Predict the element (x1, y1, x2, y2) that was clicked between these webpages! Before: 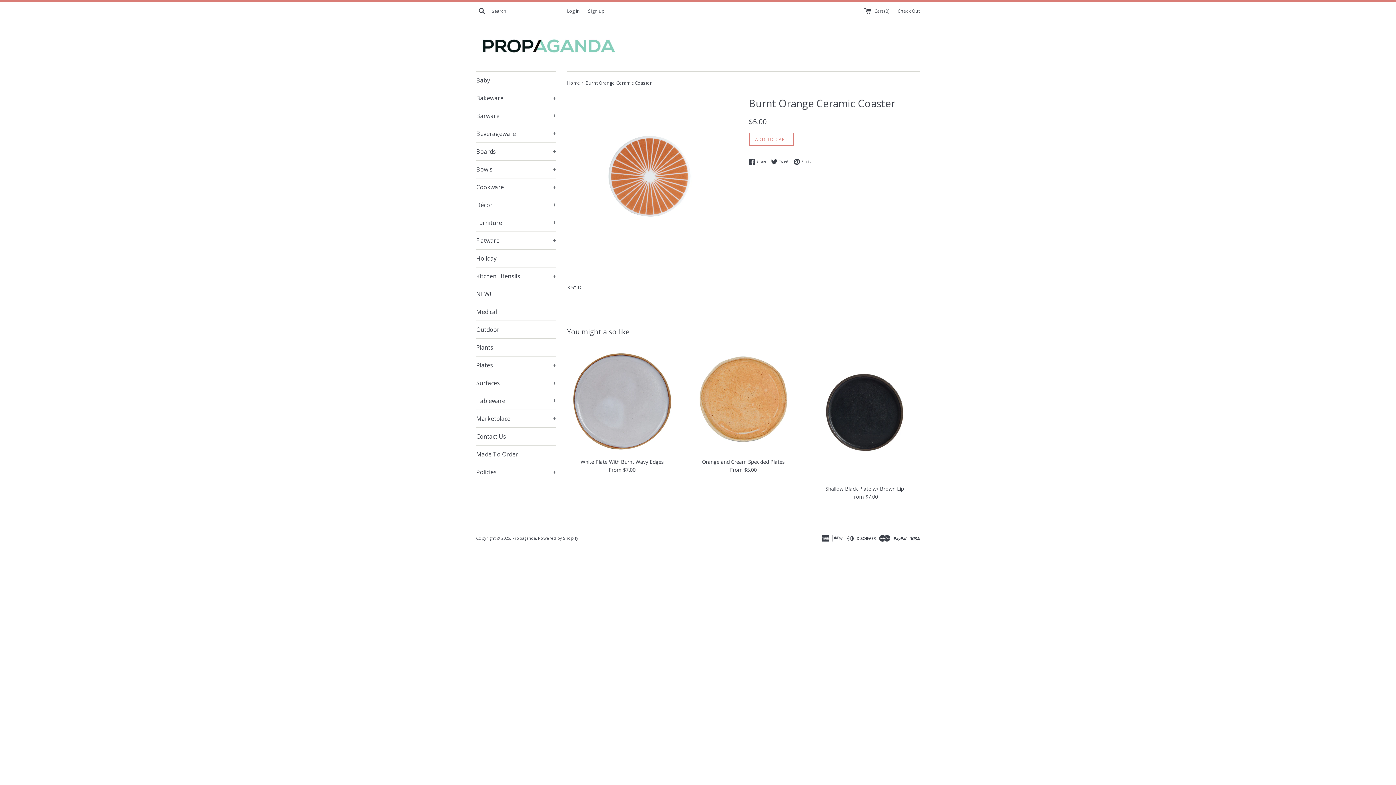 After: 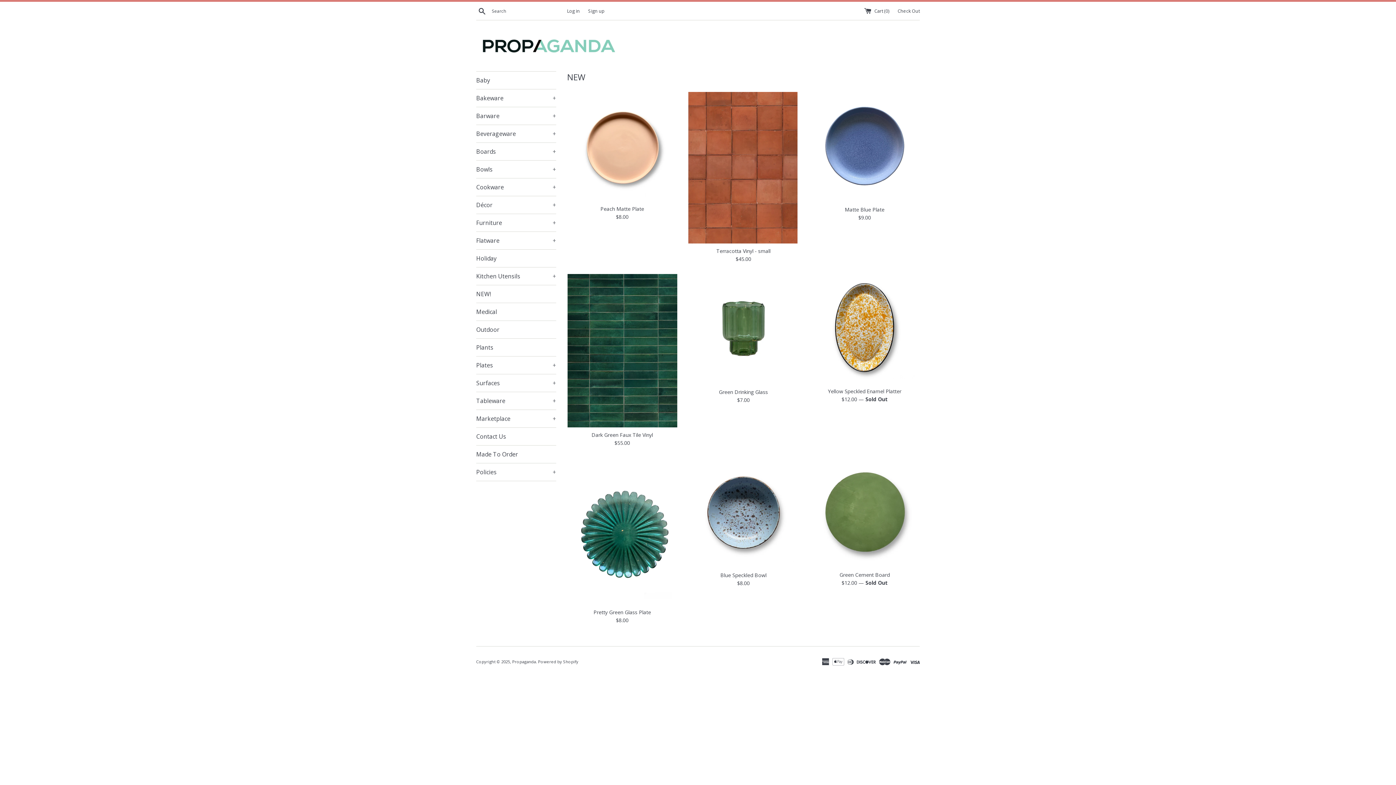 Action: bbox: (512, 535, 536, 541) label: Propaganda